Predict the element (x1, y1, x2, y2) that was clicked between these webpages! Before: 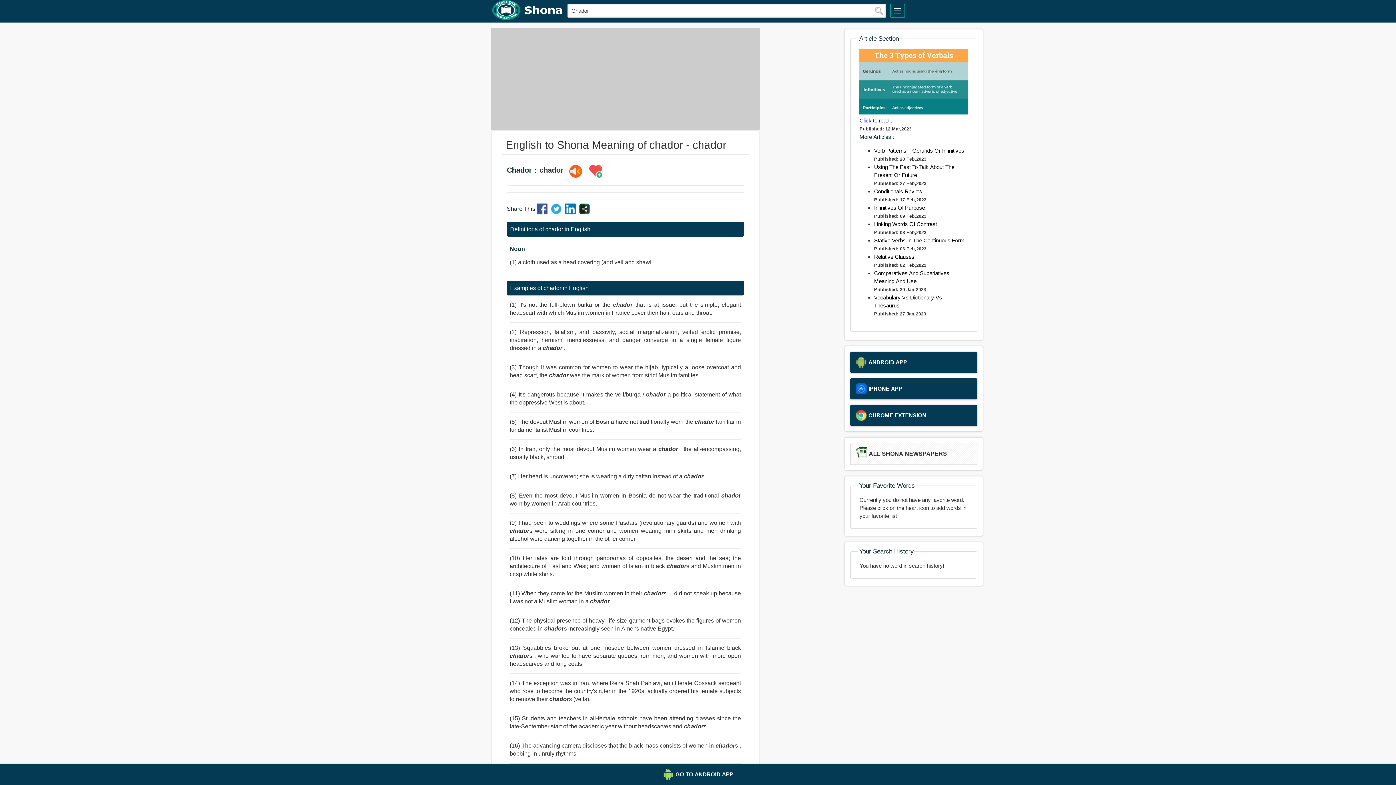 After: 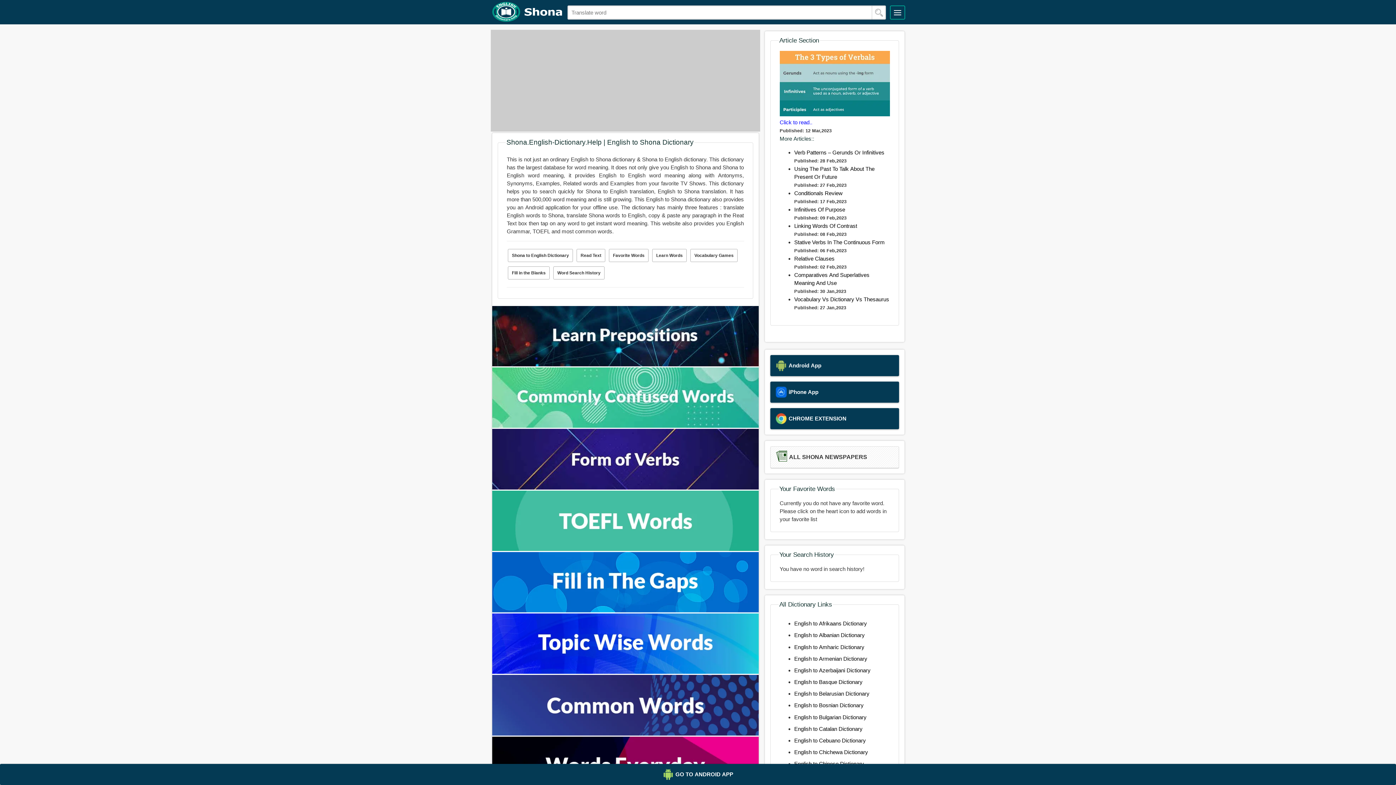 Action: bbox: (491, 0, 562, 22)